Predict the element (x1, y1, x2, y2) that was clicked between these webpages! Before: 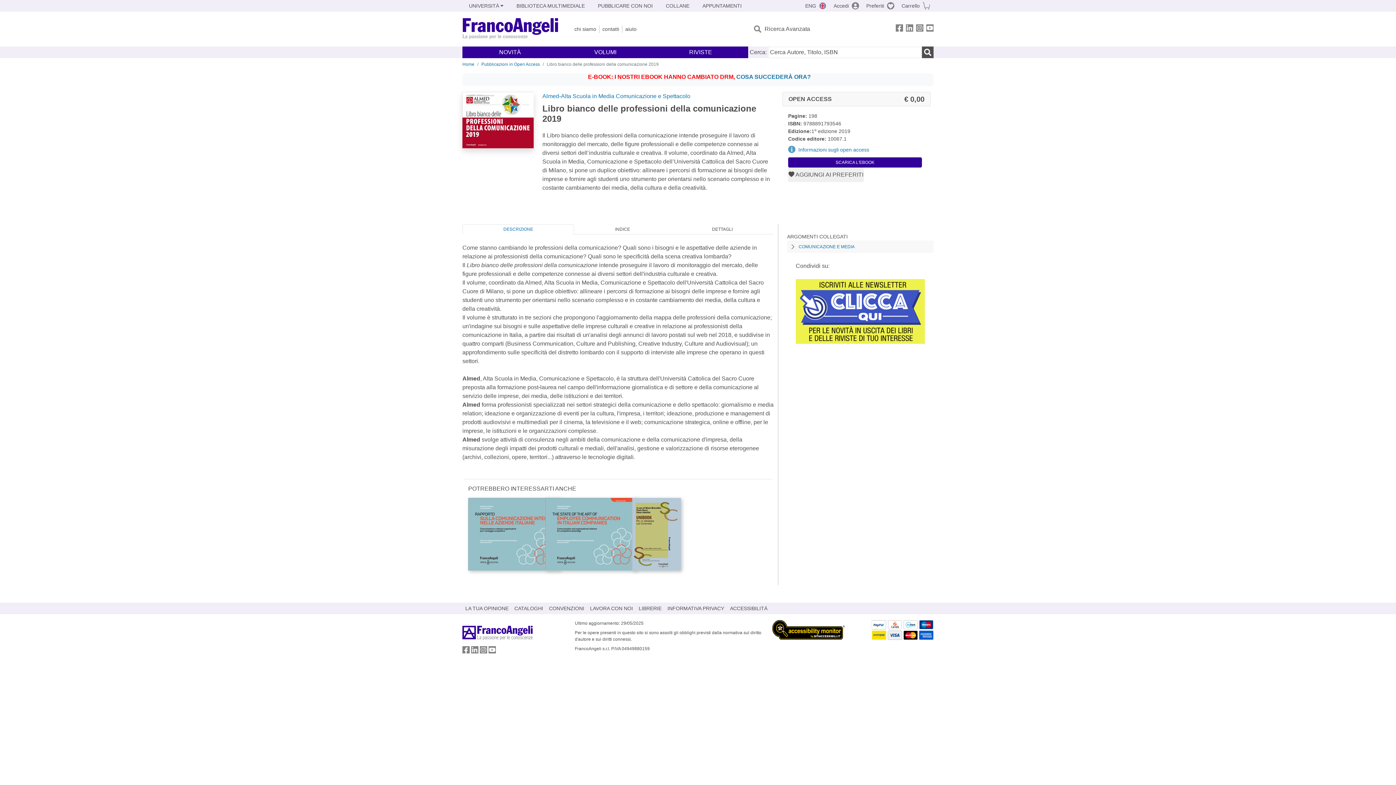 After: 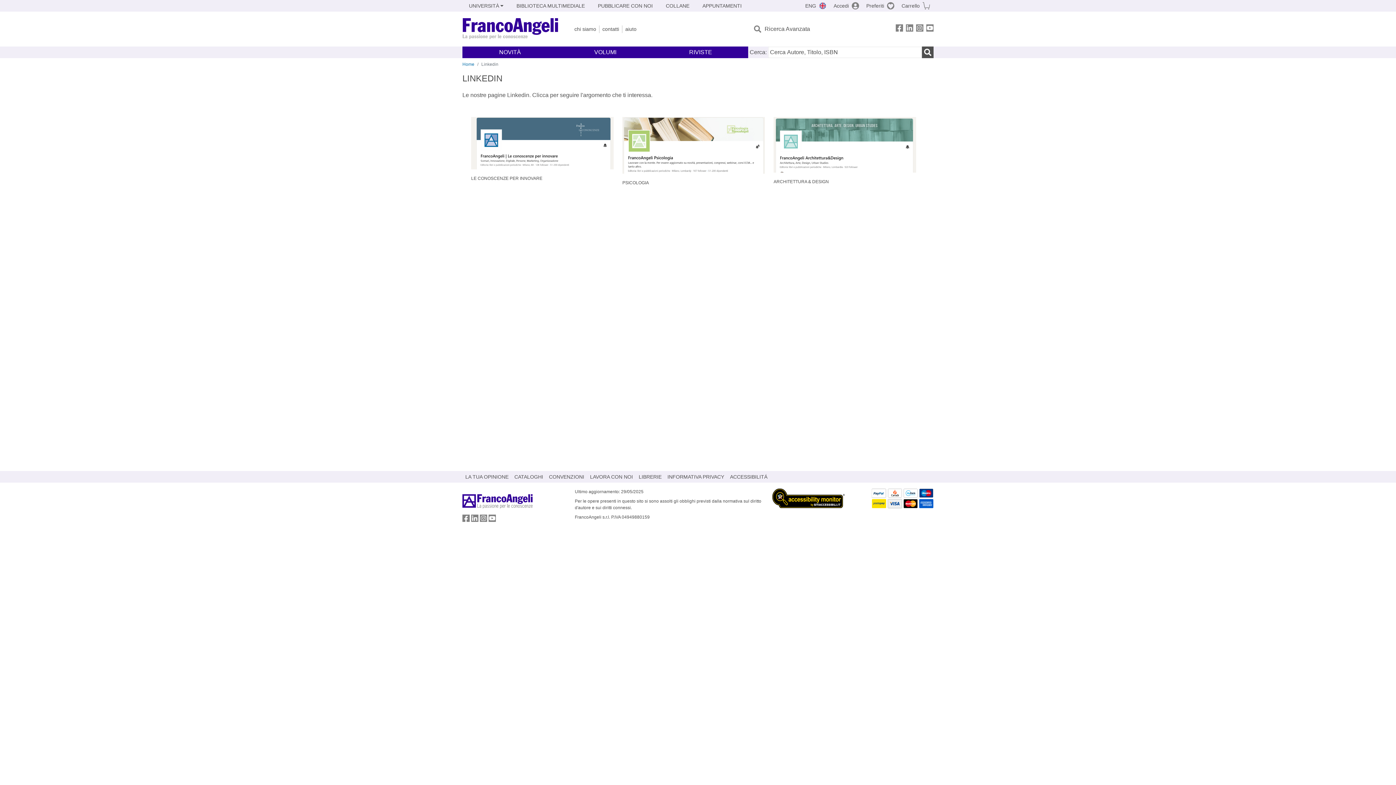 Action: label: FrancoAngeli su Linkedin bbox: (471, 648, 478, 654)